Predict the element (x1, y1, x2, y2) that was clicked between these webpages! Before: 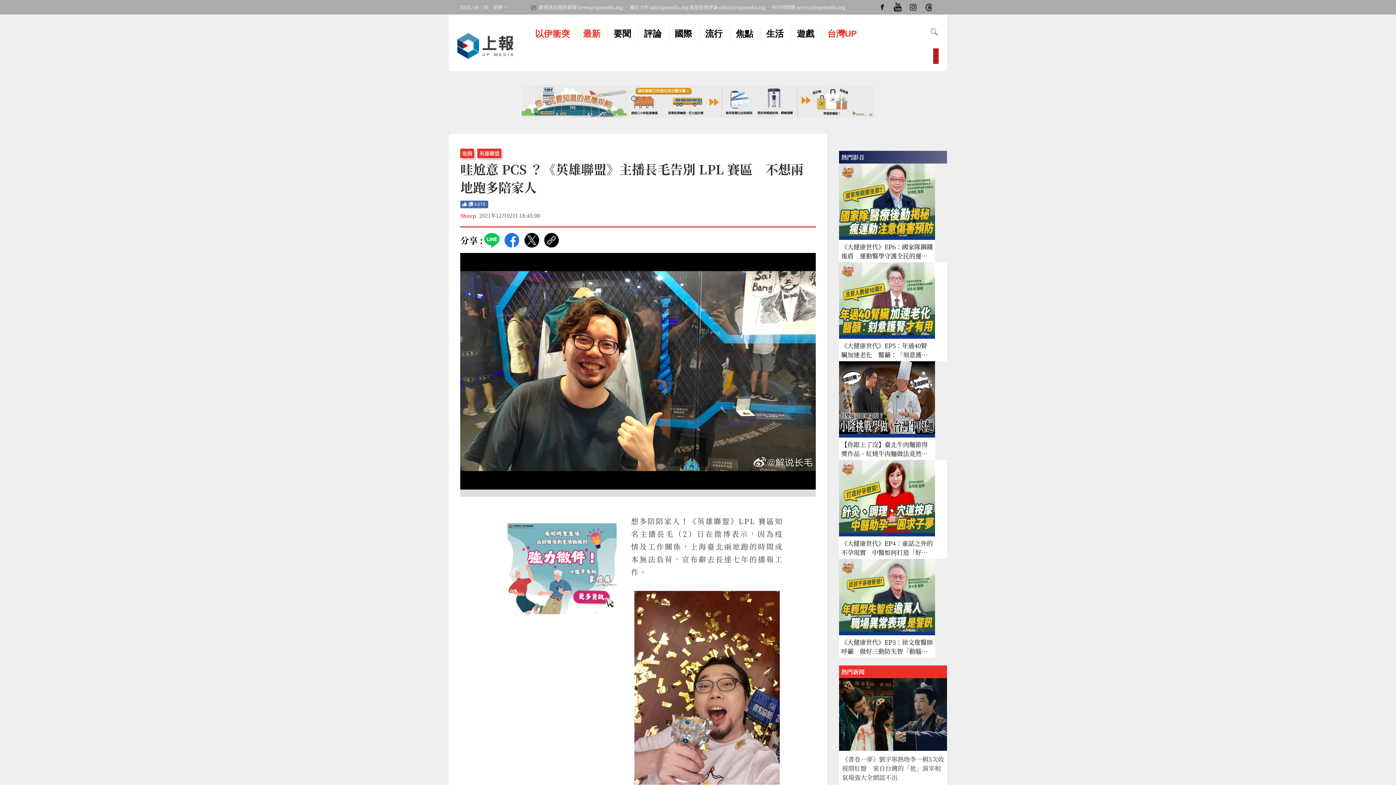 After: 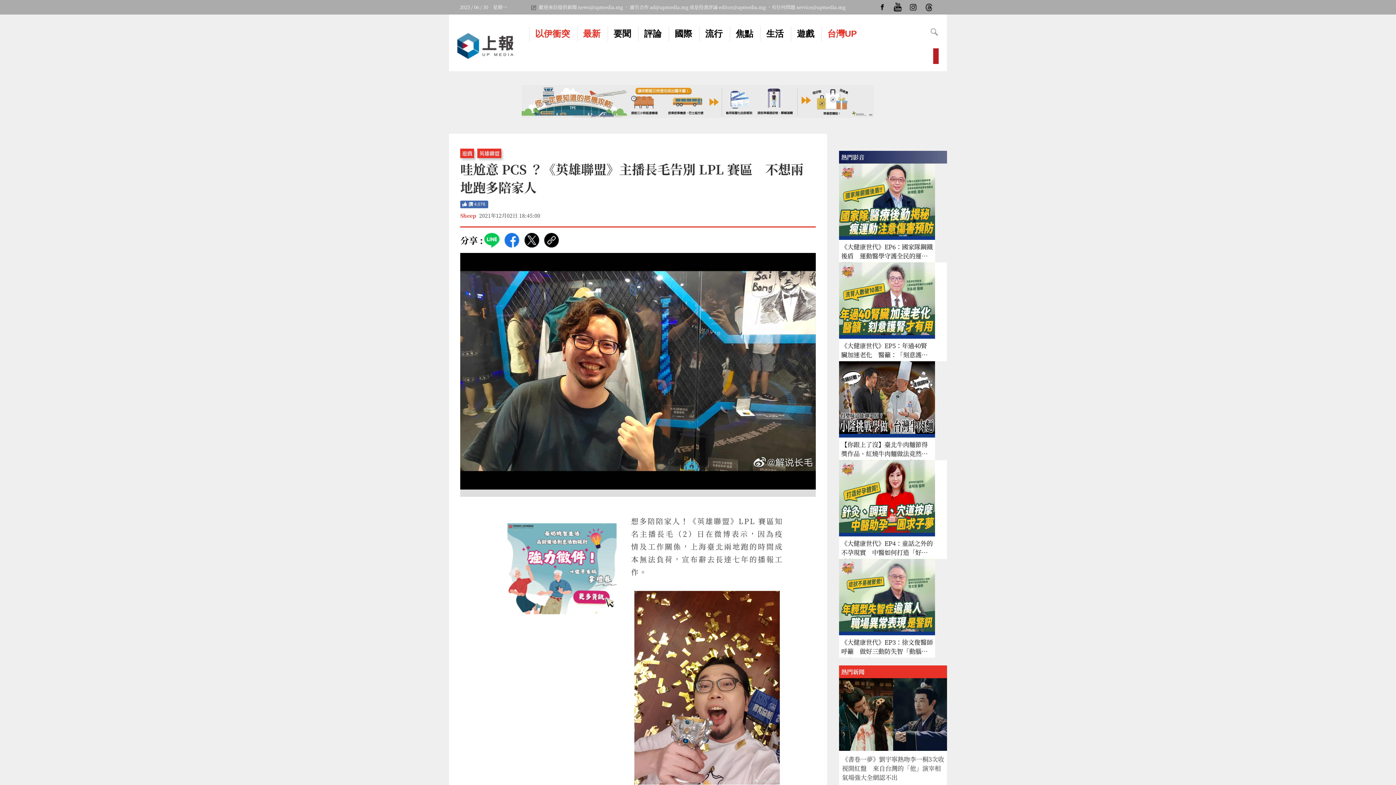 Action: bbox: (578, 3, 623, 10) label: news@upmedia.mg